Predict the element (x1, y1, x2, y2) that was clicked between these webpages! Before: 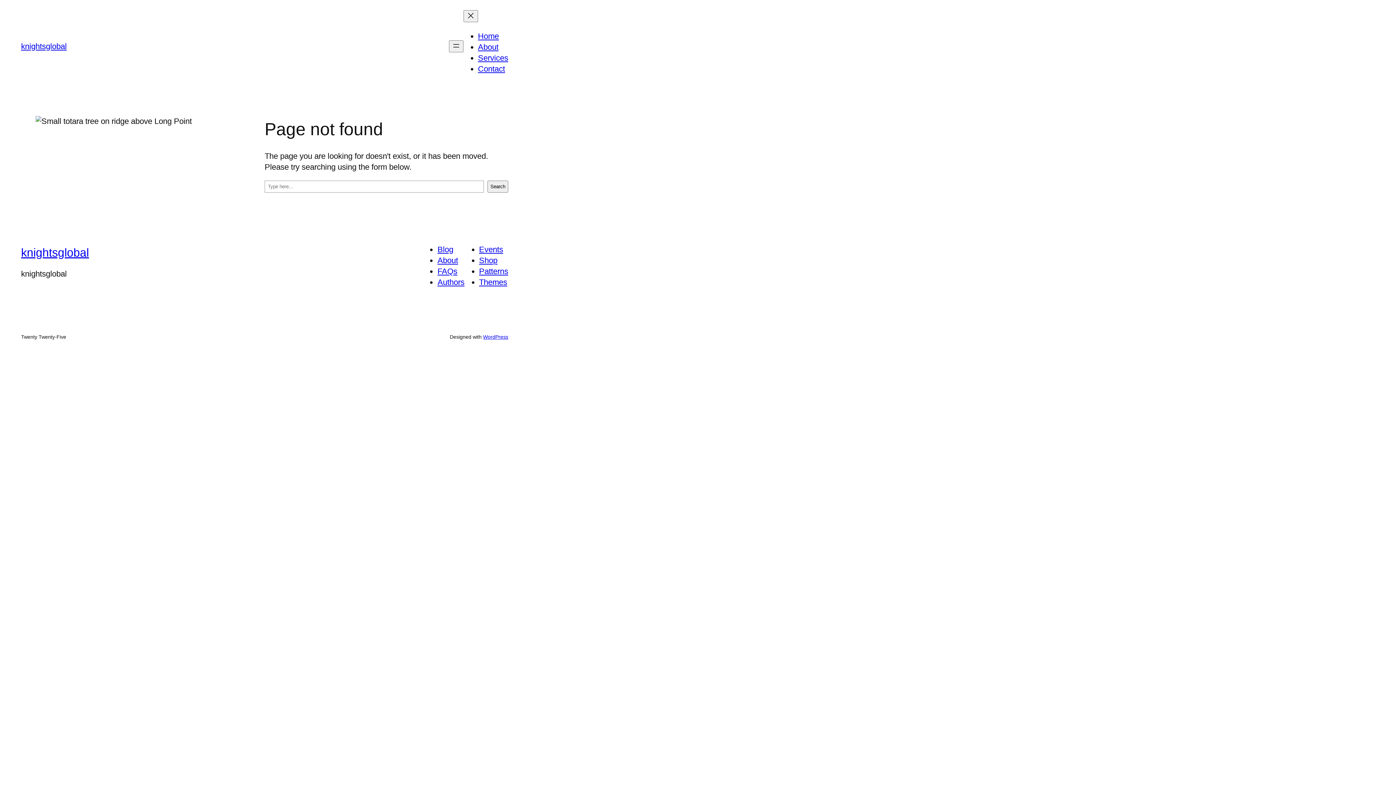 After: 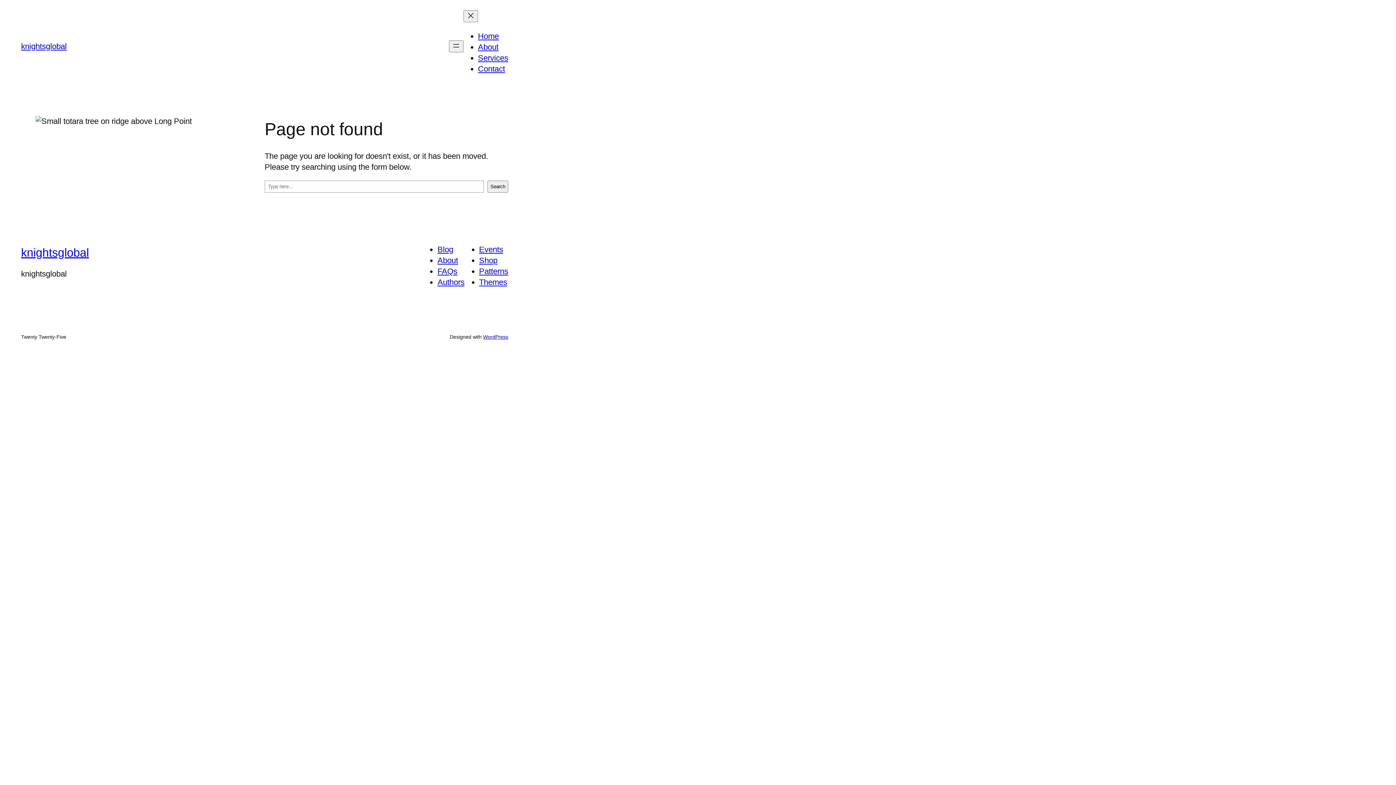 Action: bbox: (479, 267, 508, 276) label: Patterns